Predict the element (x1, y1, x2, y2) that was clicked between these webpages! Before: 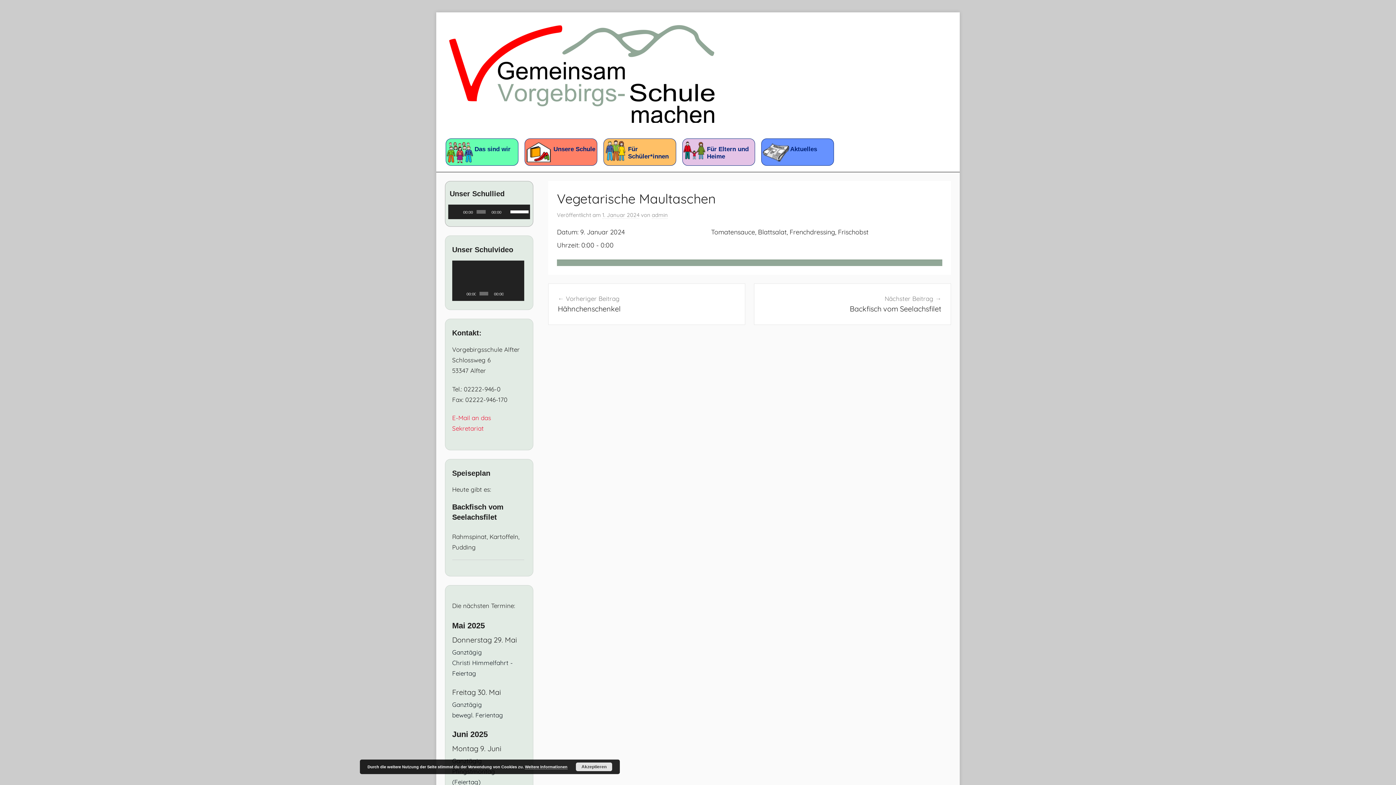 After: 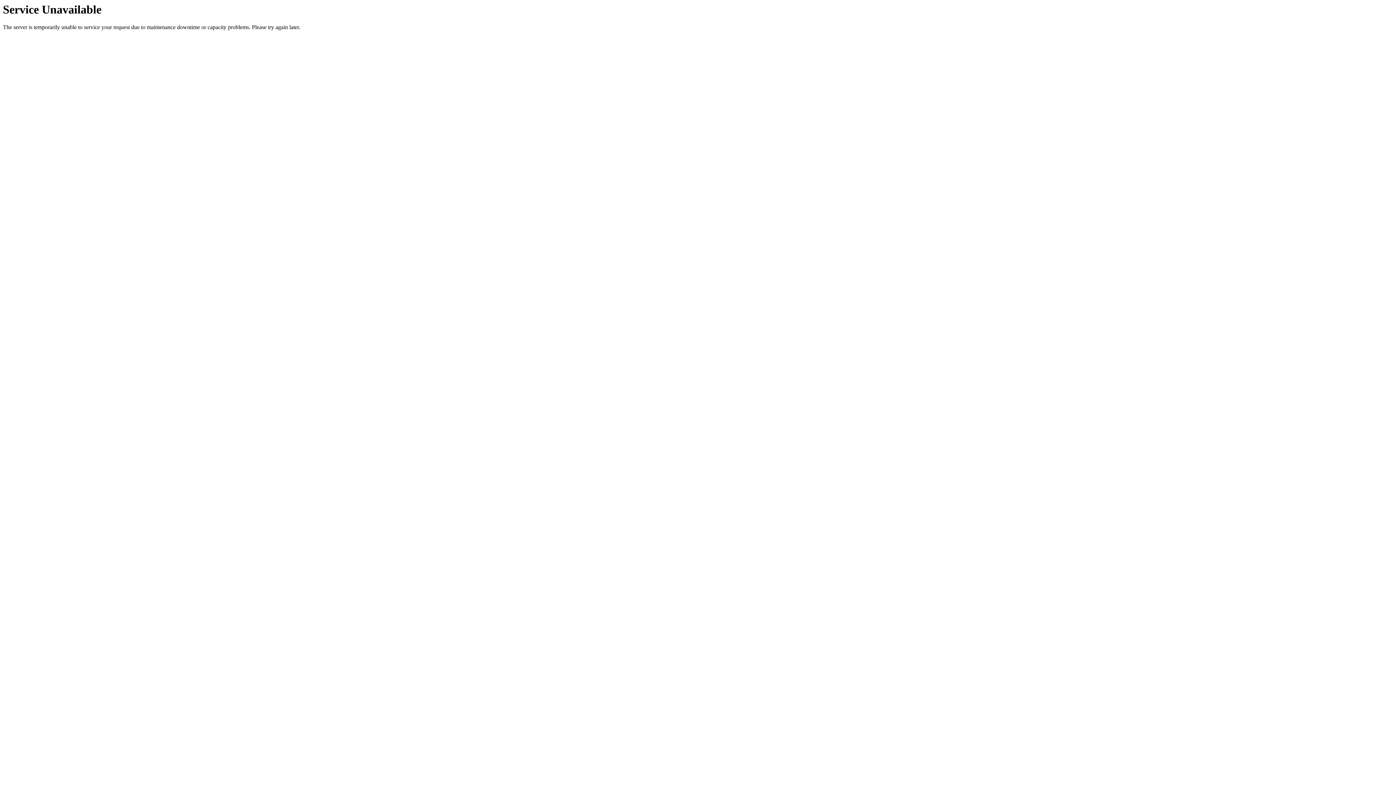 Action: bbox: (558, 293, 735, 314) label: Vorheriger Beitrag
Hähnchenschenkel